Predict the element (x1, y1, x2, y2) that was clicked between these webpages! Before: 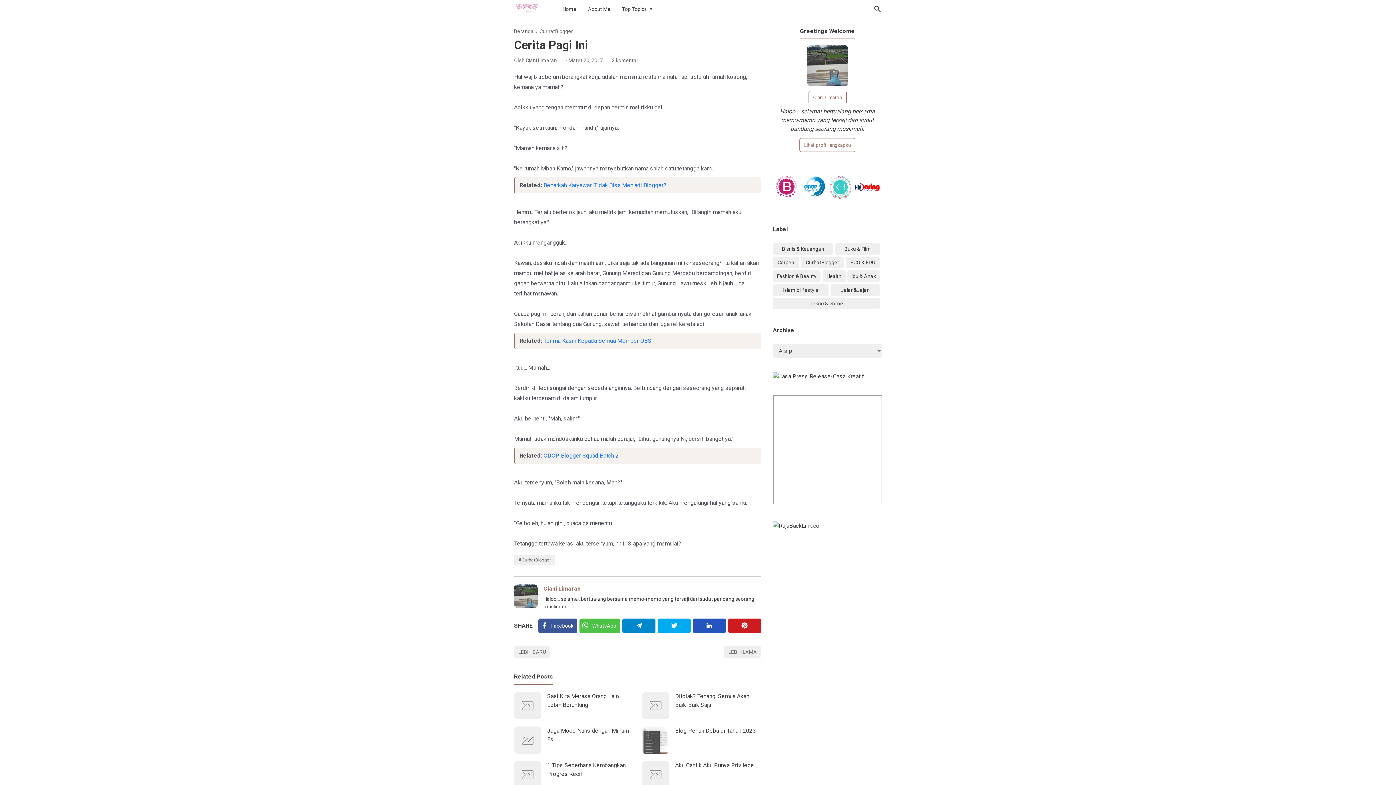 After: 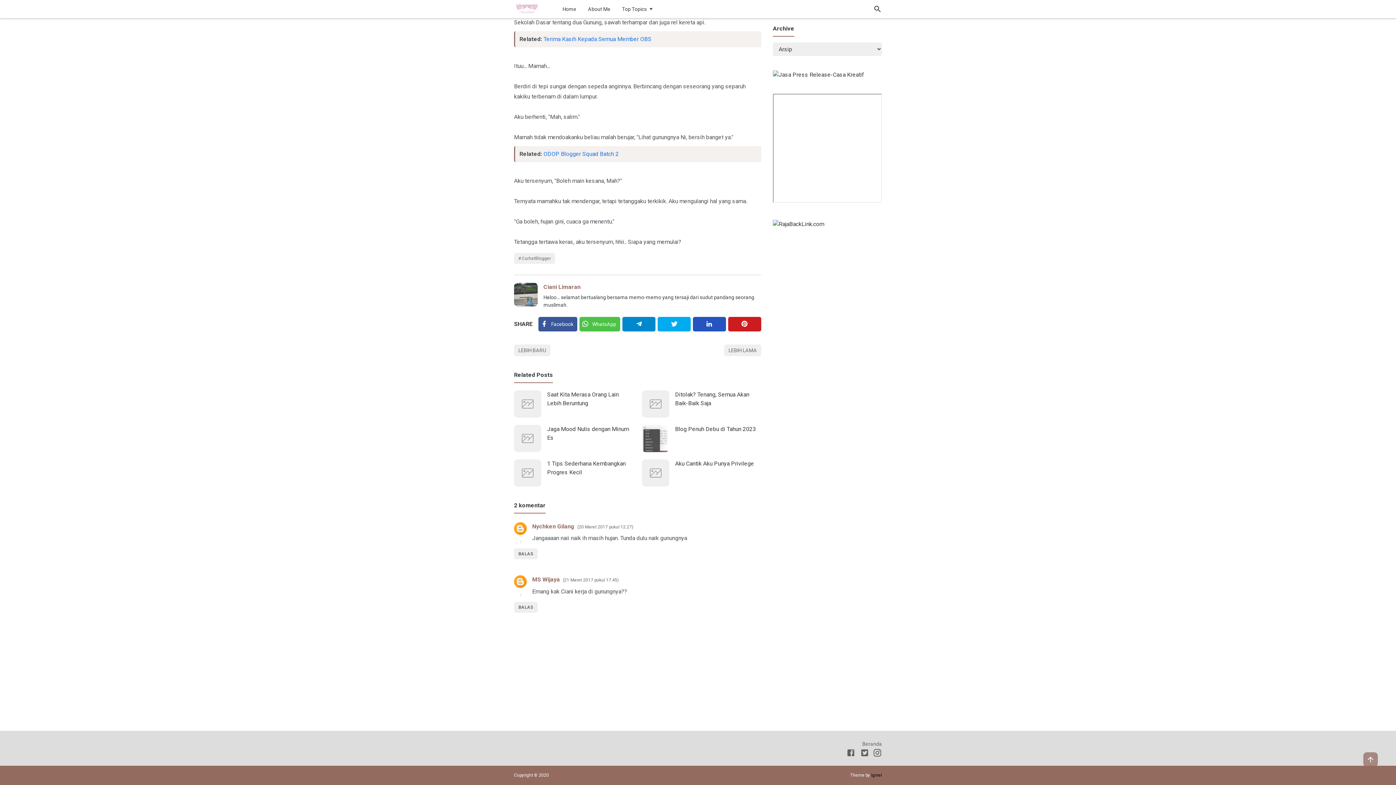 Action: label: 2 komentar bbox: (612, 51, 638, 69)